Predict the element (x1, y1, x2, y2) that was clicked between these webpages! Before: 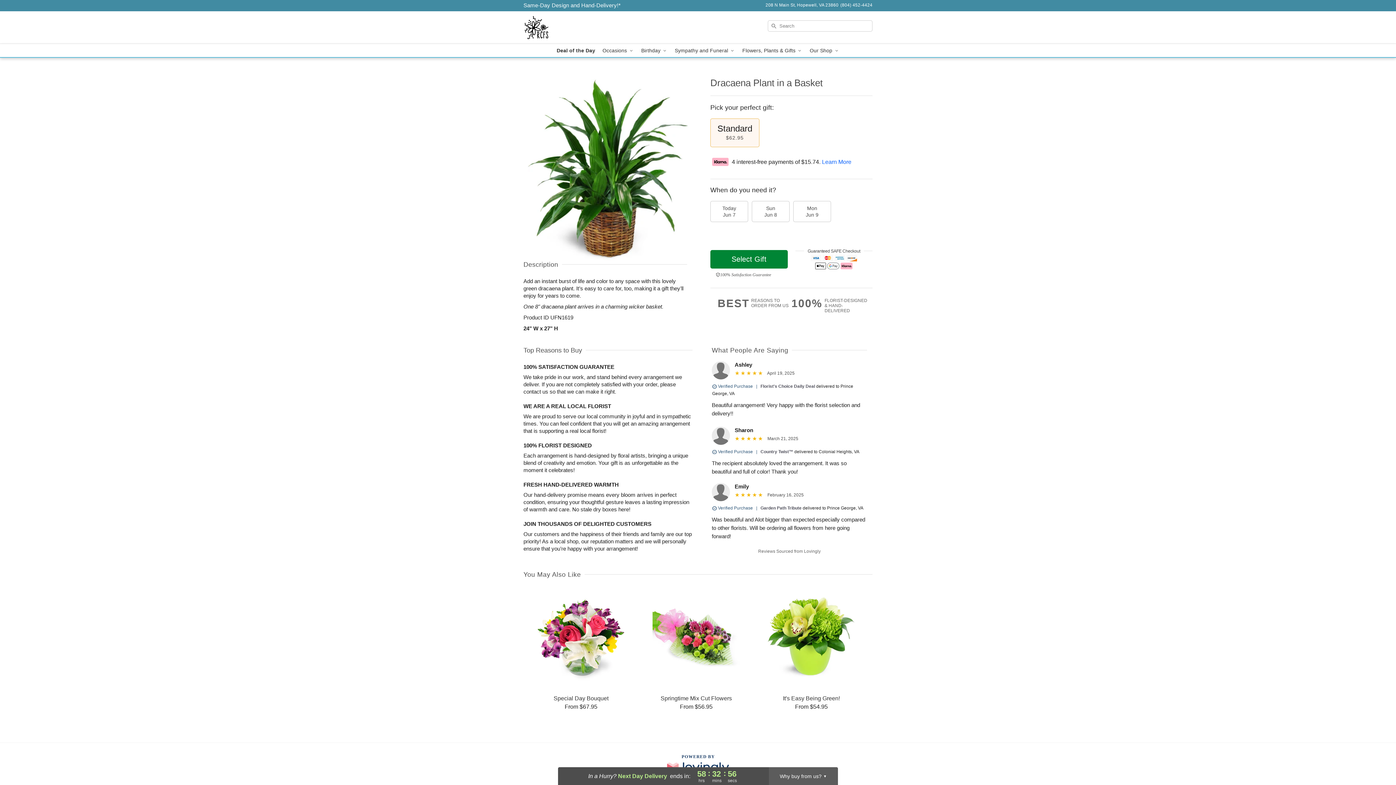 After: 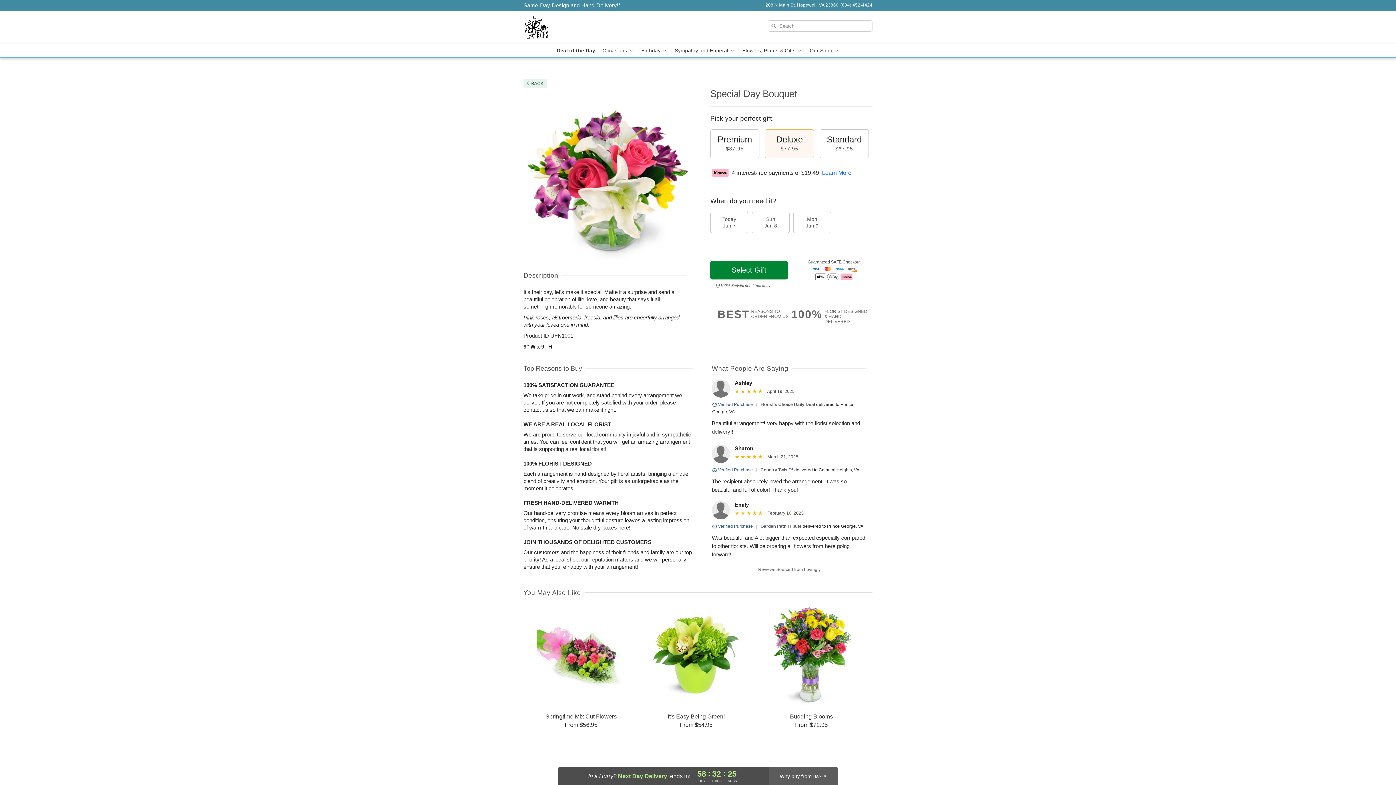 Action: bbox: (524, 588, 638, 710) label: Special Day Bouquet

From $67.95